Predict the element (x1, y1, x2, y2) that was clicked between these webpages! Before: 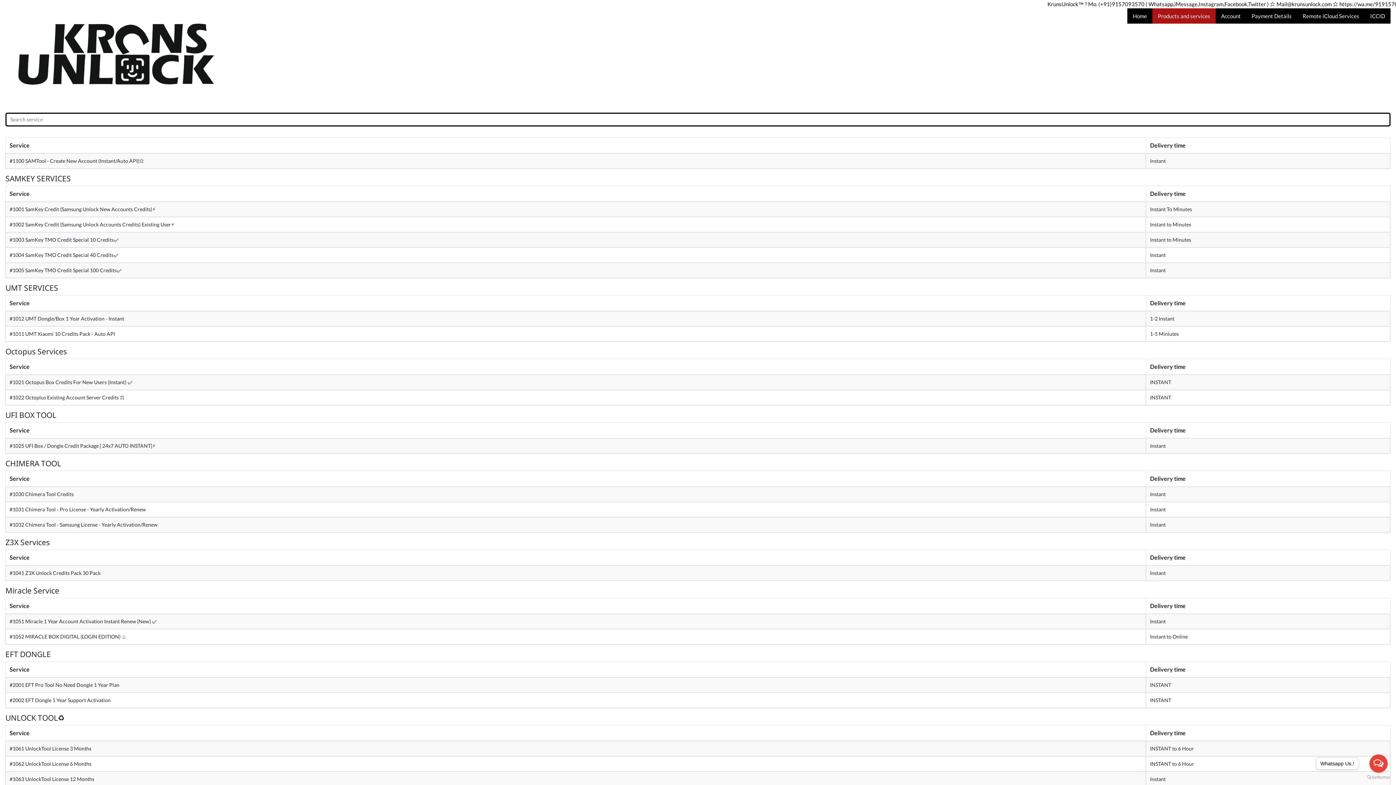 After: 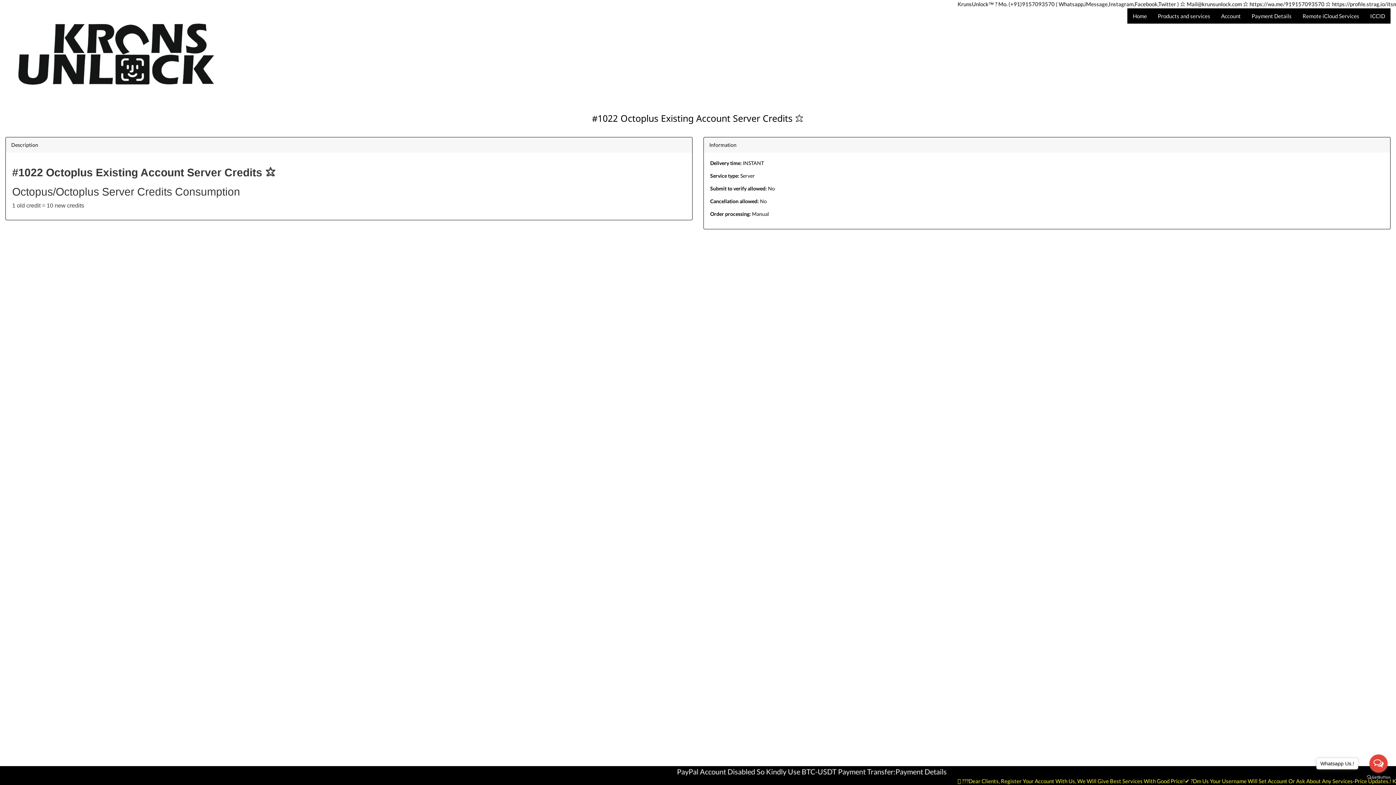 Action: label: #1022 Octoplus Existing Account Server Credits ⭐ bbox: (9, 394, 124, 400)